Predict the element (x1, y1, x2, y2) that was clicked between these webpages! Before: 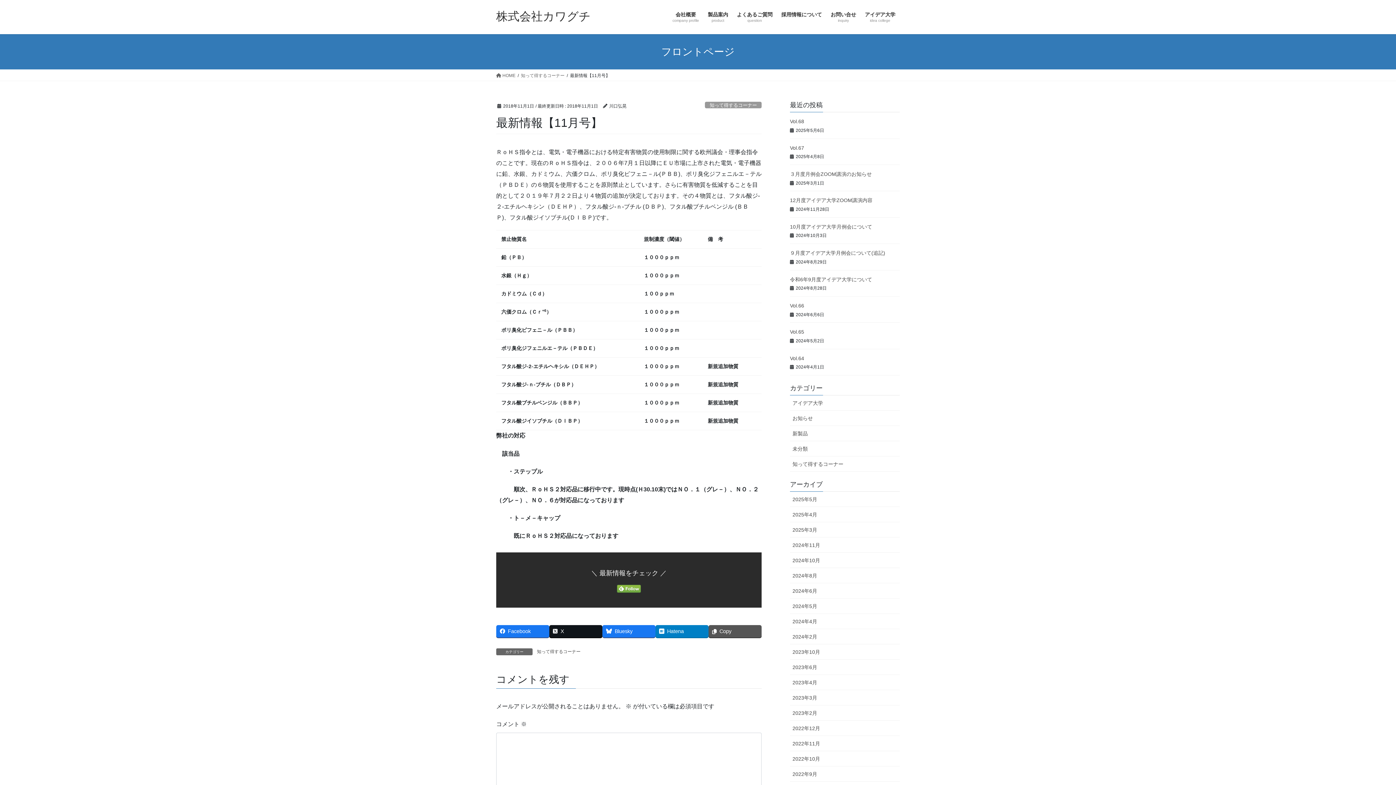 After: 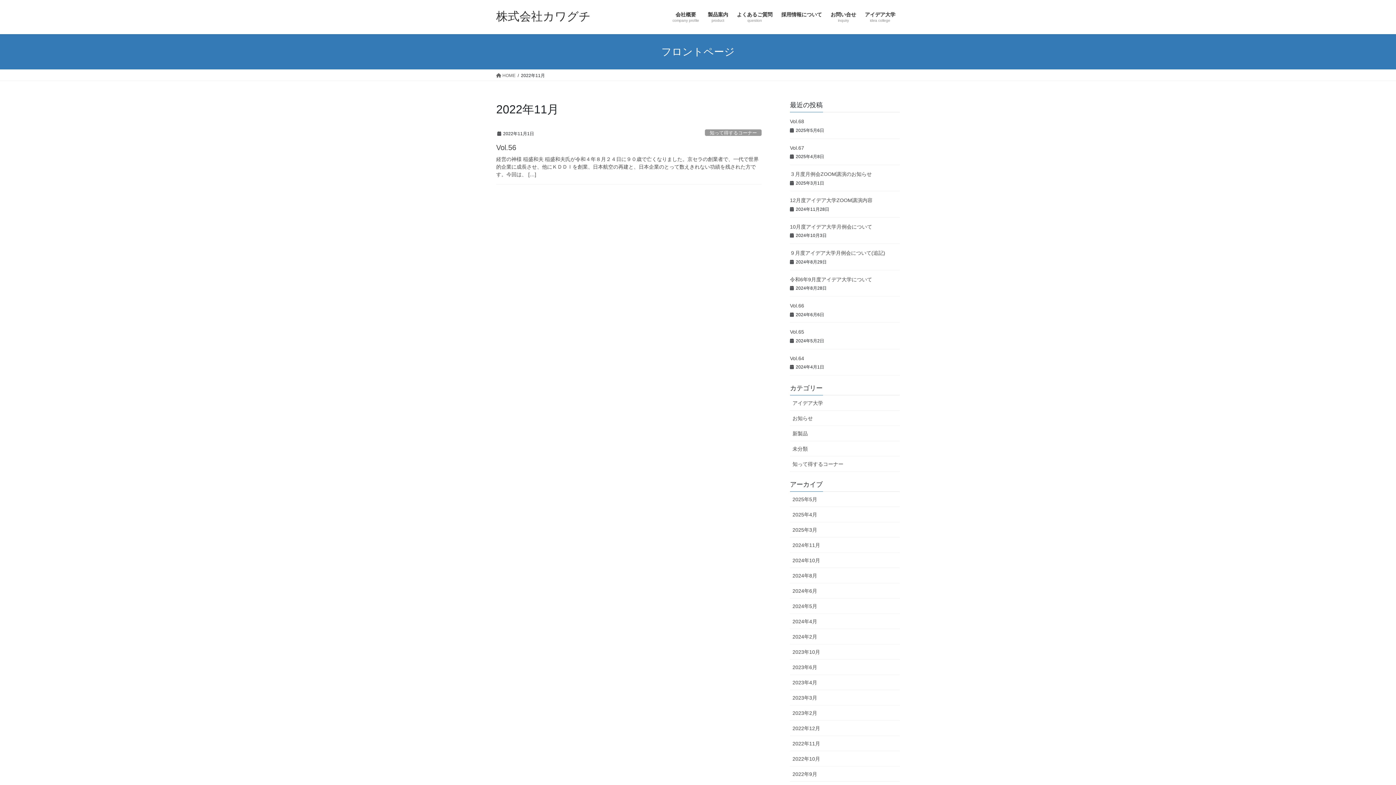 Action: bbox: (790, 736, 900, 751) label: 2022年11月